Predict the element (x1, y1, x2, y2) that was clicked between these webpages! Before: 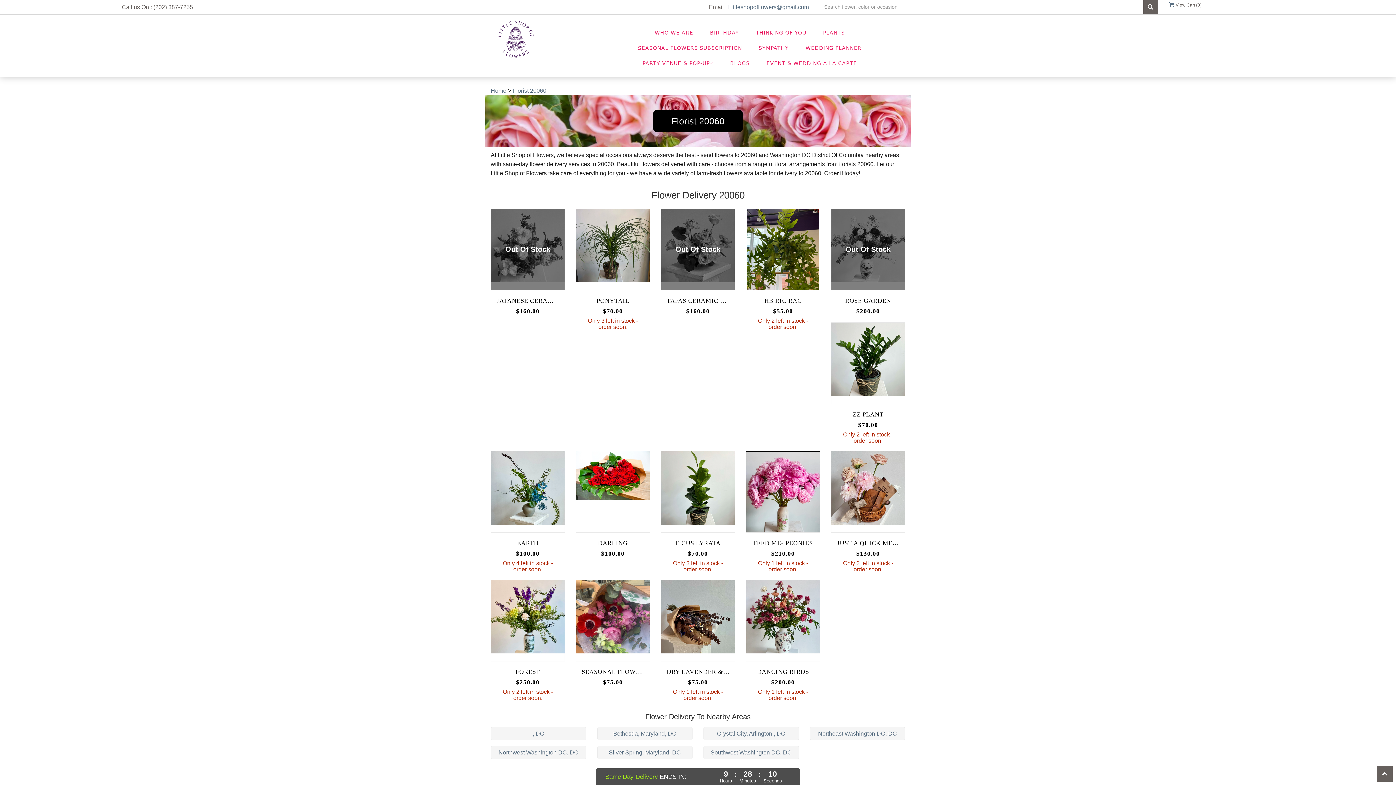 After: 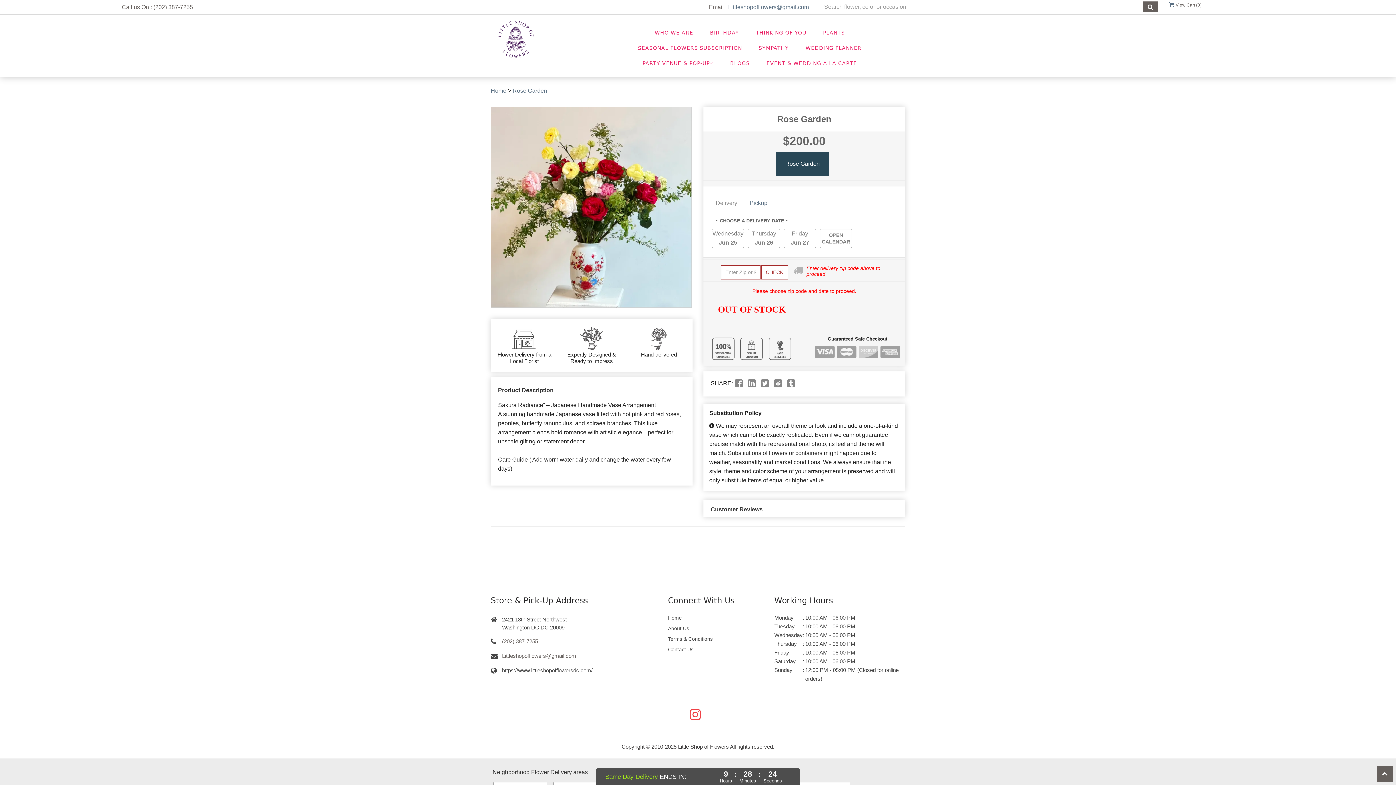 Action: label: View details bbox: (831, 208, 905, 290)